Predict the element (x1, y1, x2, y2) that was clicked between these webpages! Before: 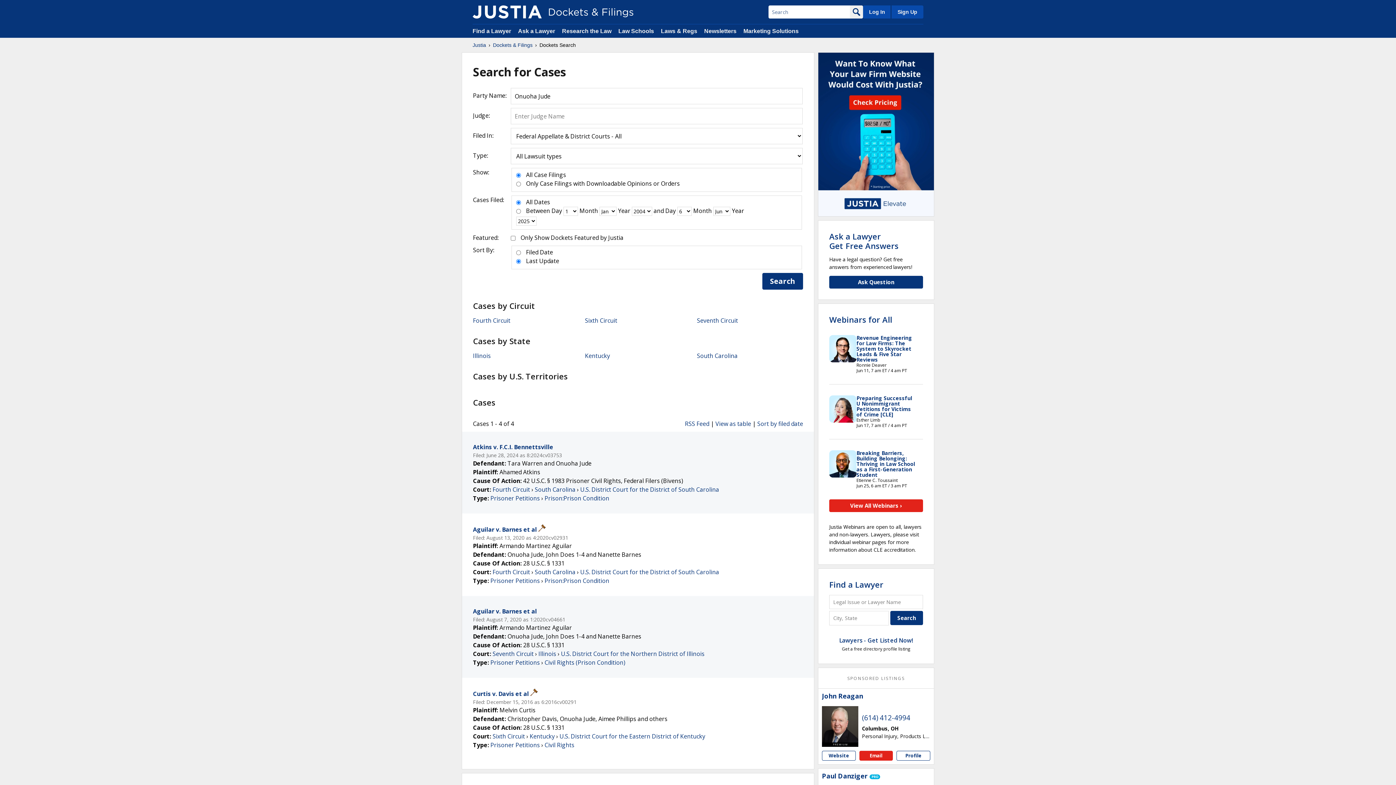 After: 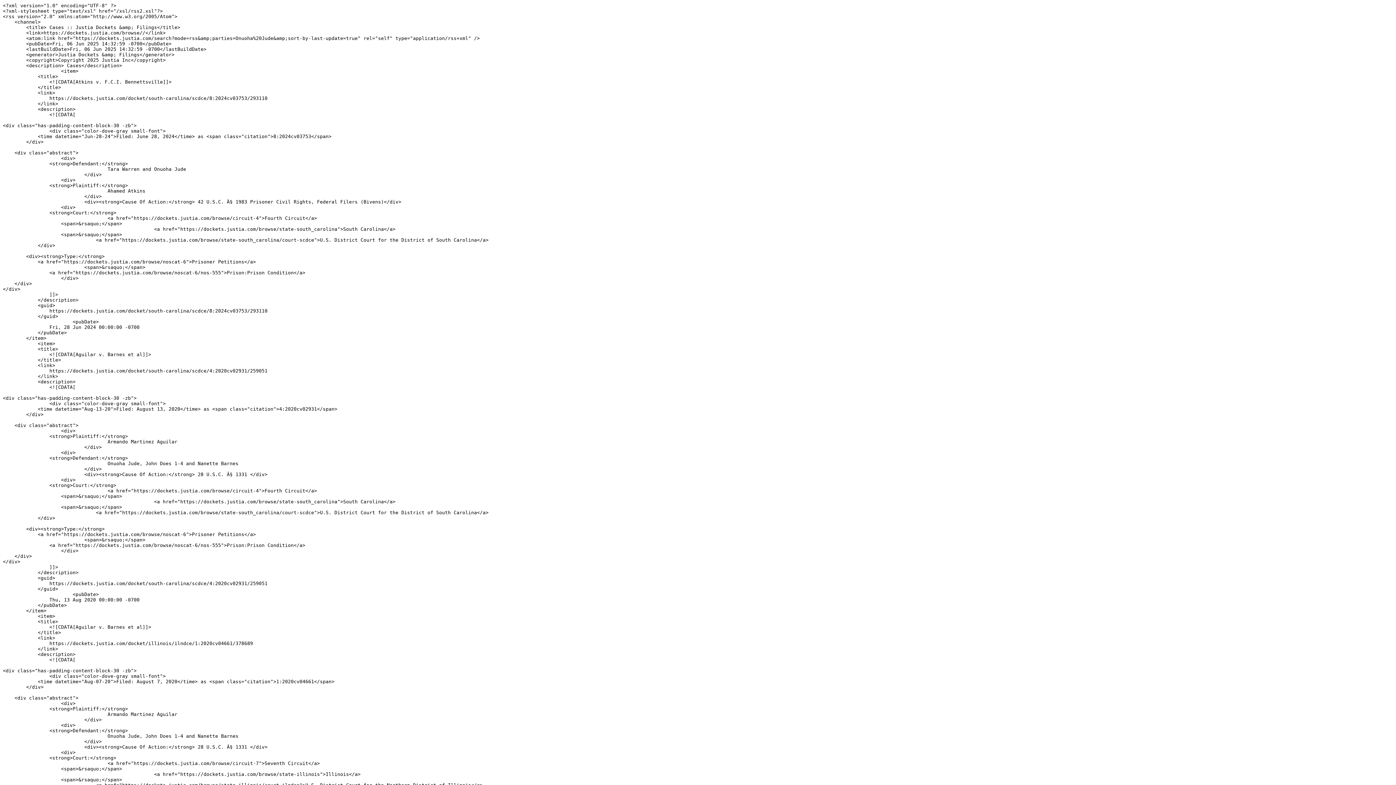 Action: label: RSS Feed bbox: (685, 420, 709, 428)